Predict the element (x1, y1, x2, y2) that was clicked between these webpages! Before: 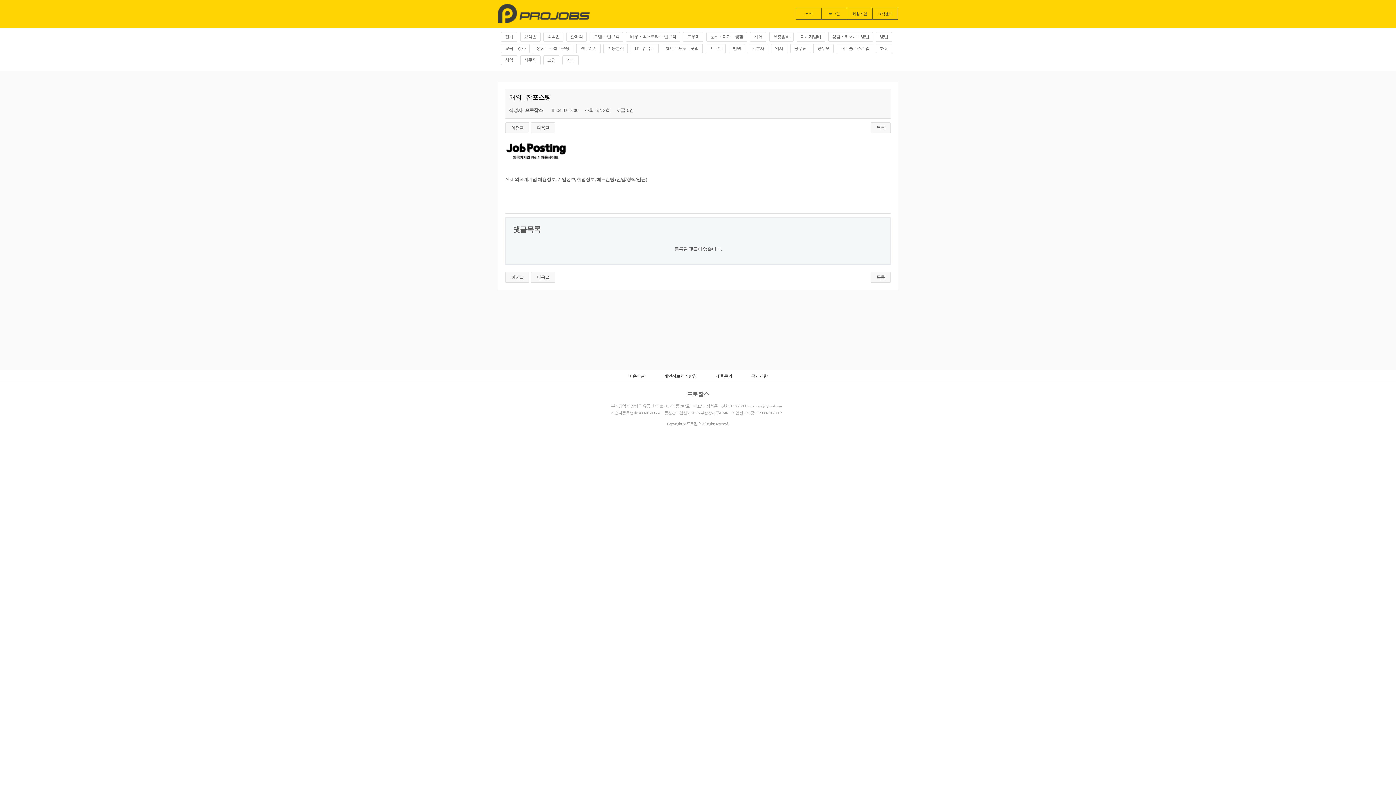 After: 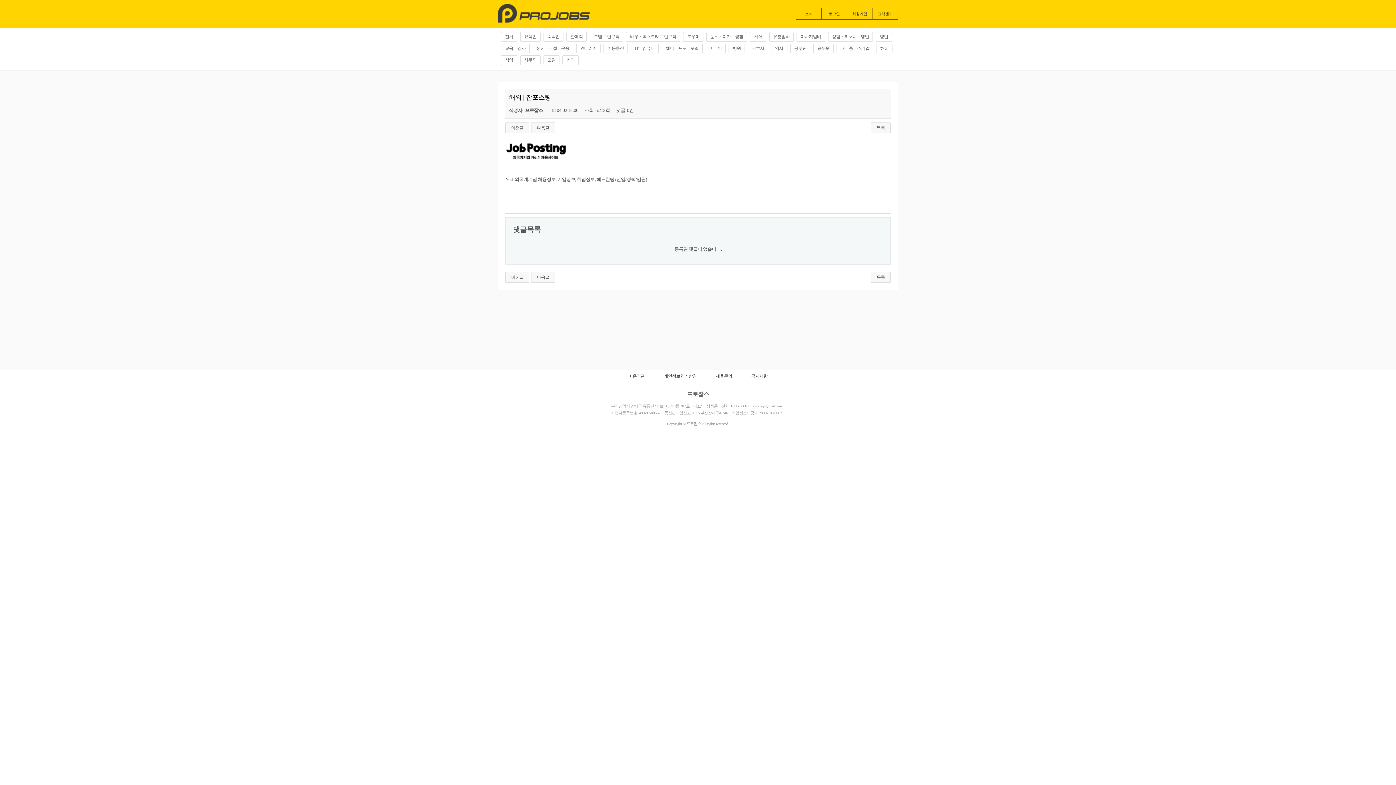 Action: bbox: (505, 164, 567, 170)